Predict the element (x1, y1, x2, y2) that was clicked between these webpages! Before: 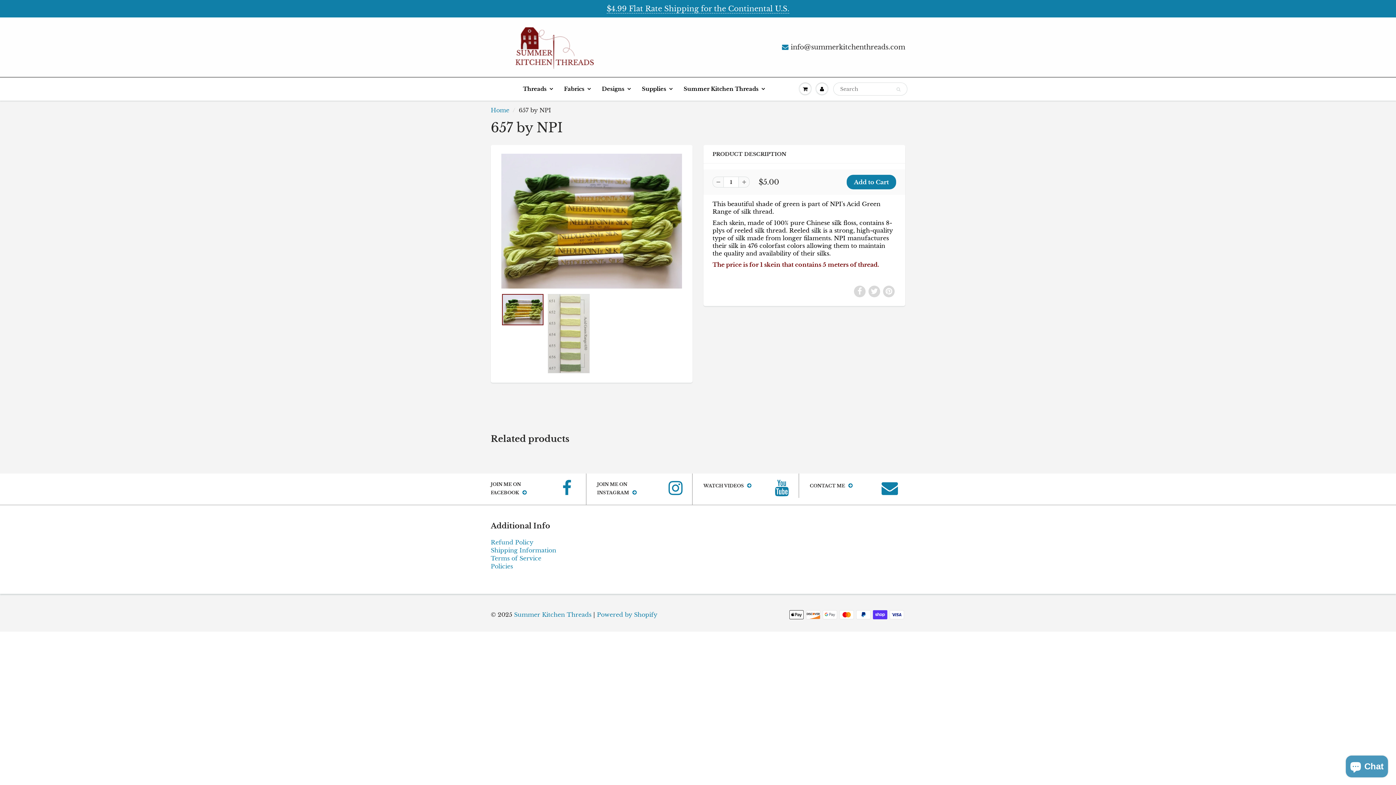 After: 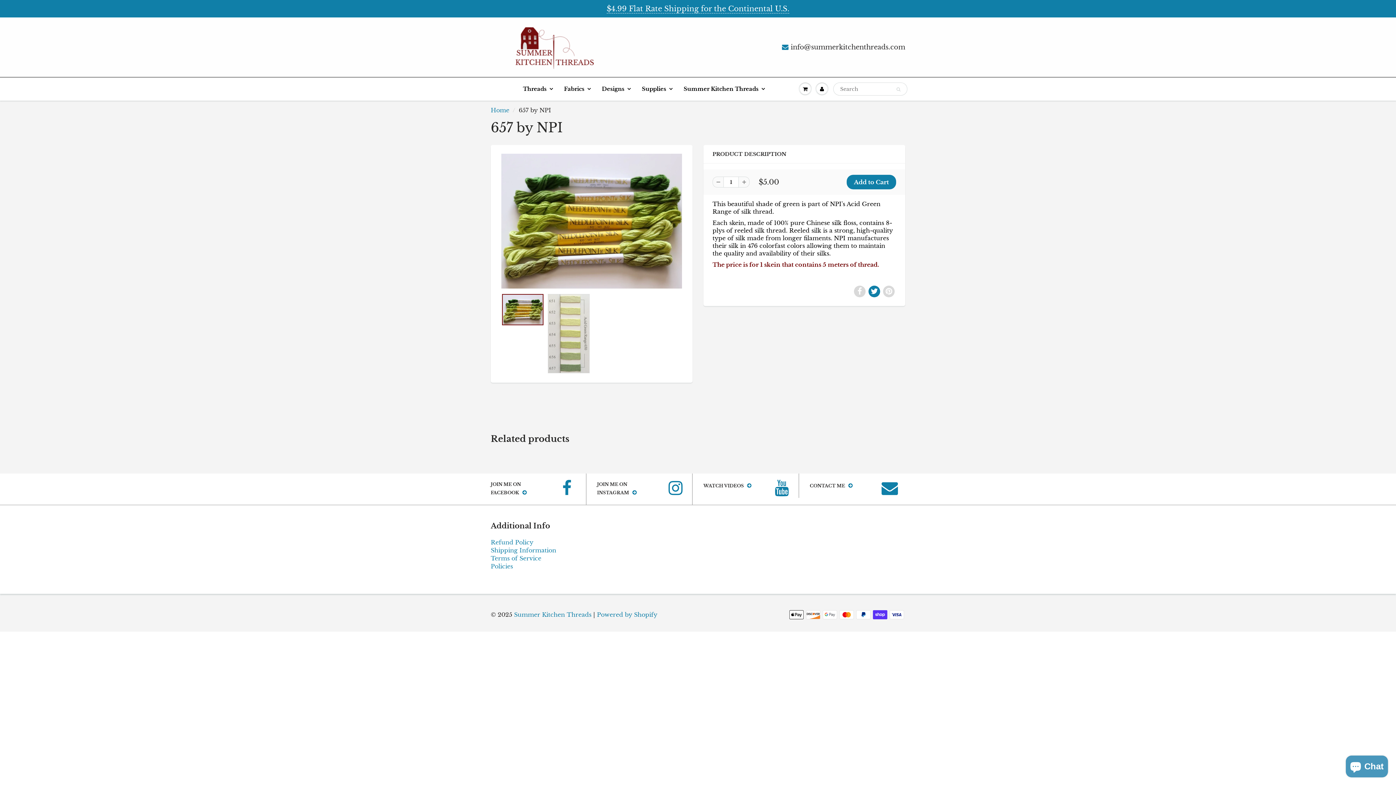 Action: bbox: (868, 285, 880, 297)